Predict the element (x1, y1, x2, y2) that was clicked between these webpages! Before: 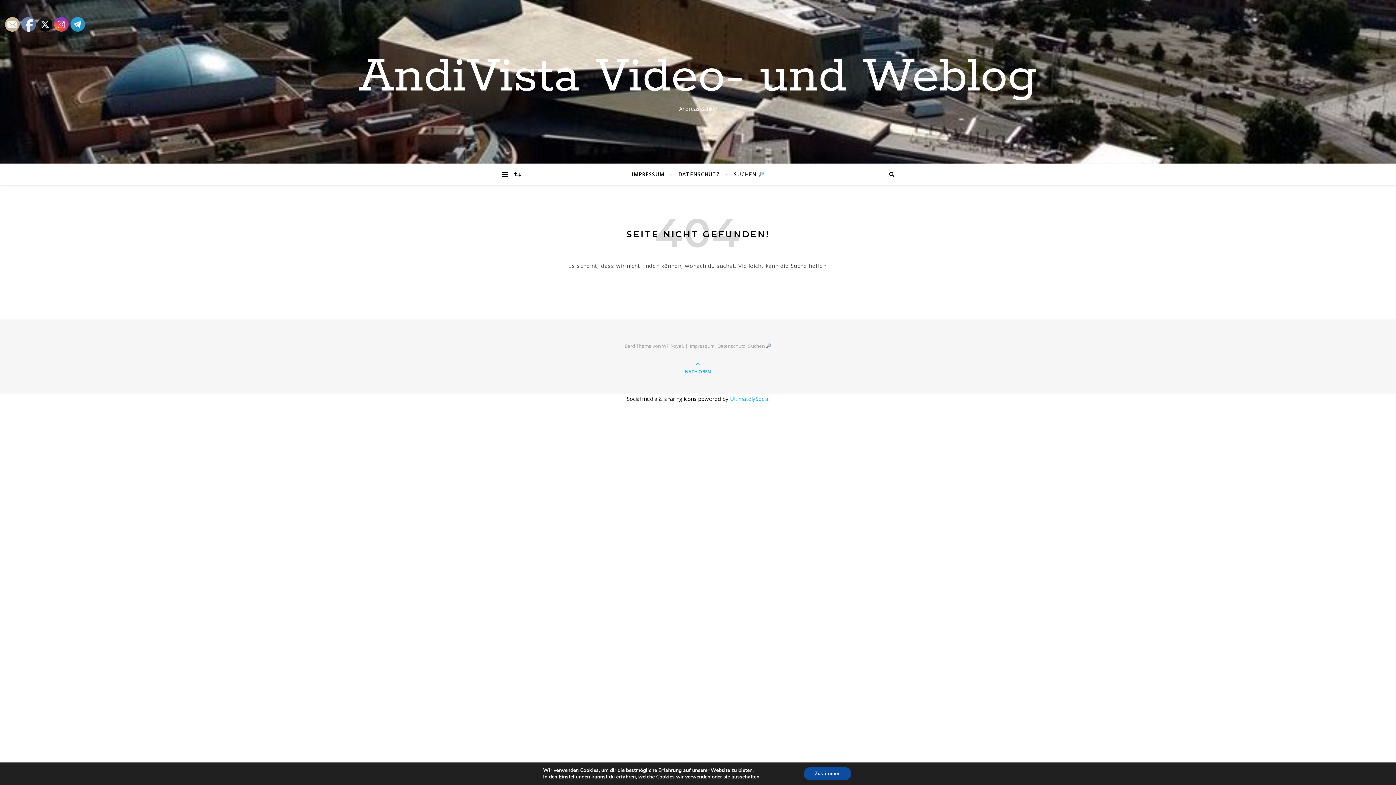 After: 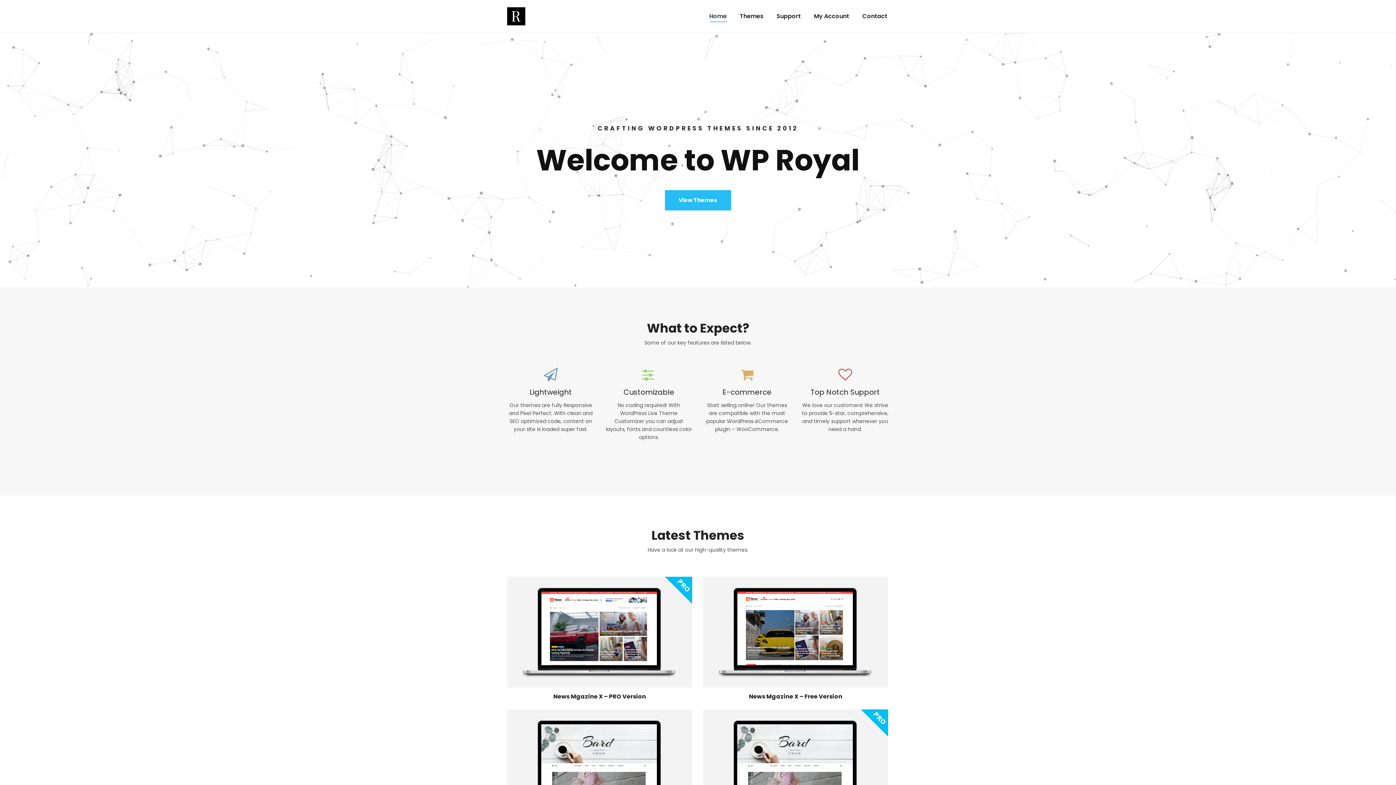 Action: bbox: (662, 342, 682, 349) label: WP Royal